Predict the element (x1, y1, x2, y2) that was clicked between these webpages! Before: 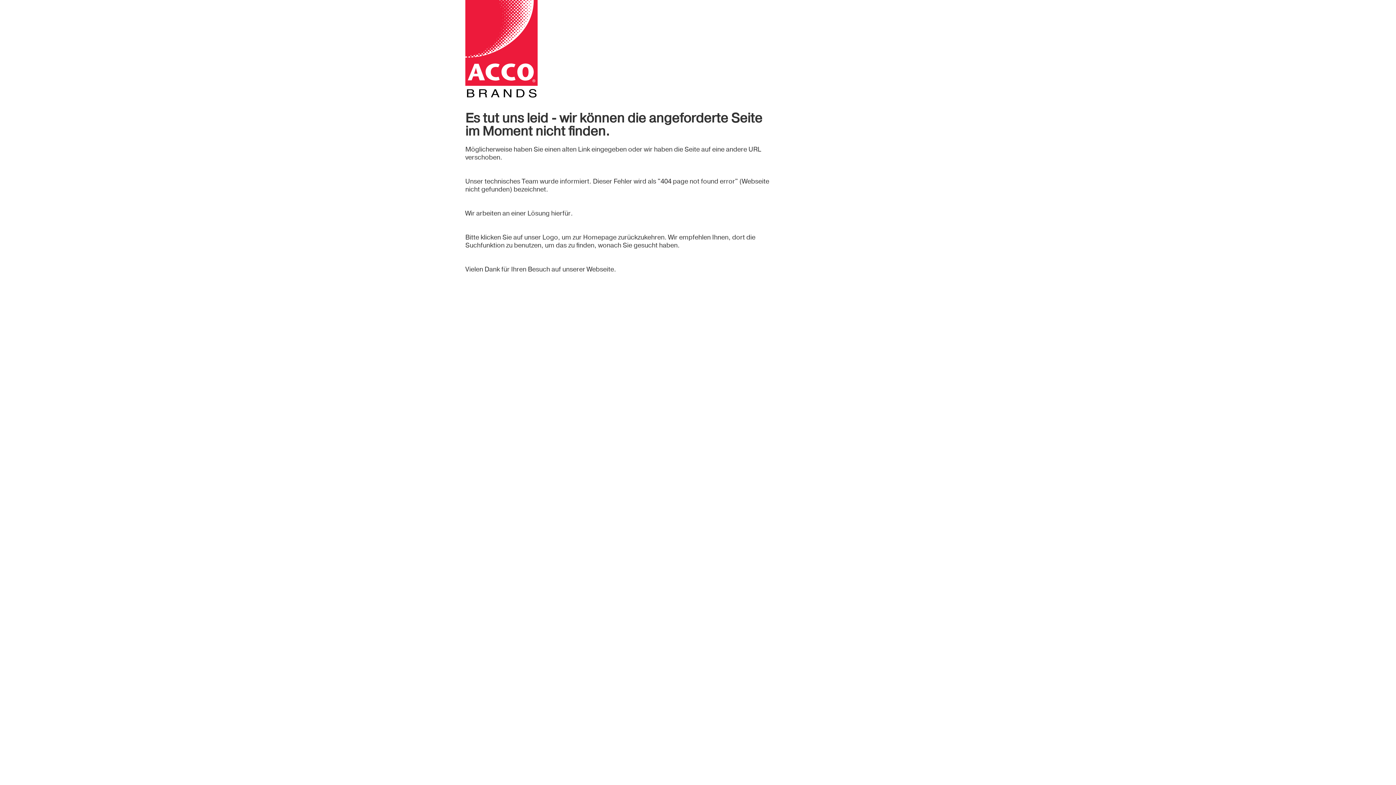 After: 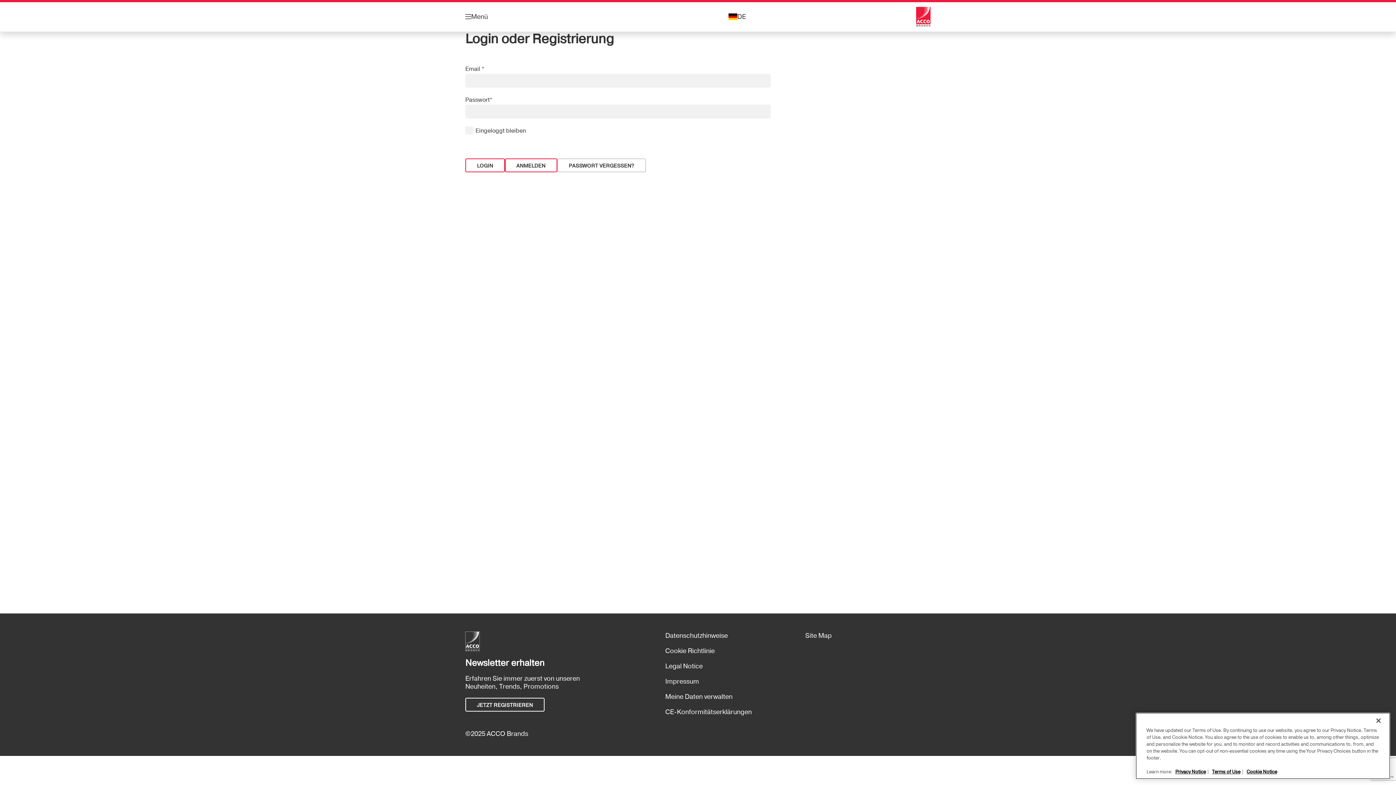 Action: bbox: (465, 0, 770, 97)